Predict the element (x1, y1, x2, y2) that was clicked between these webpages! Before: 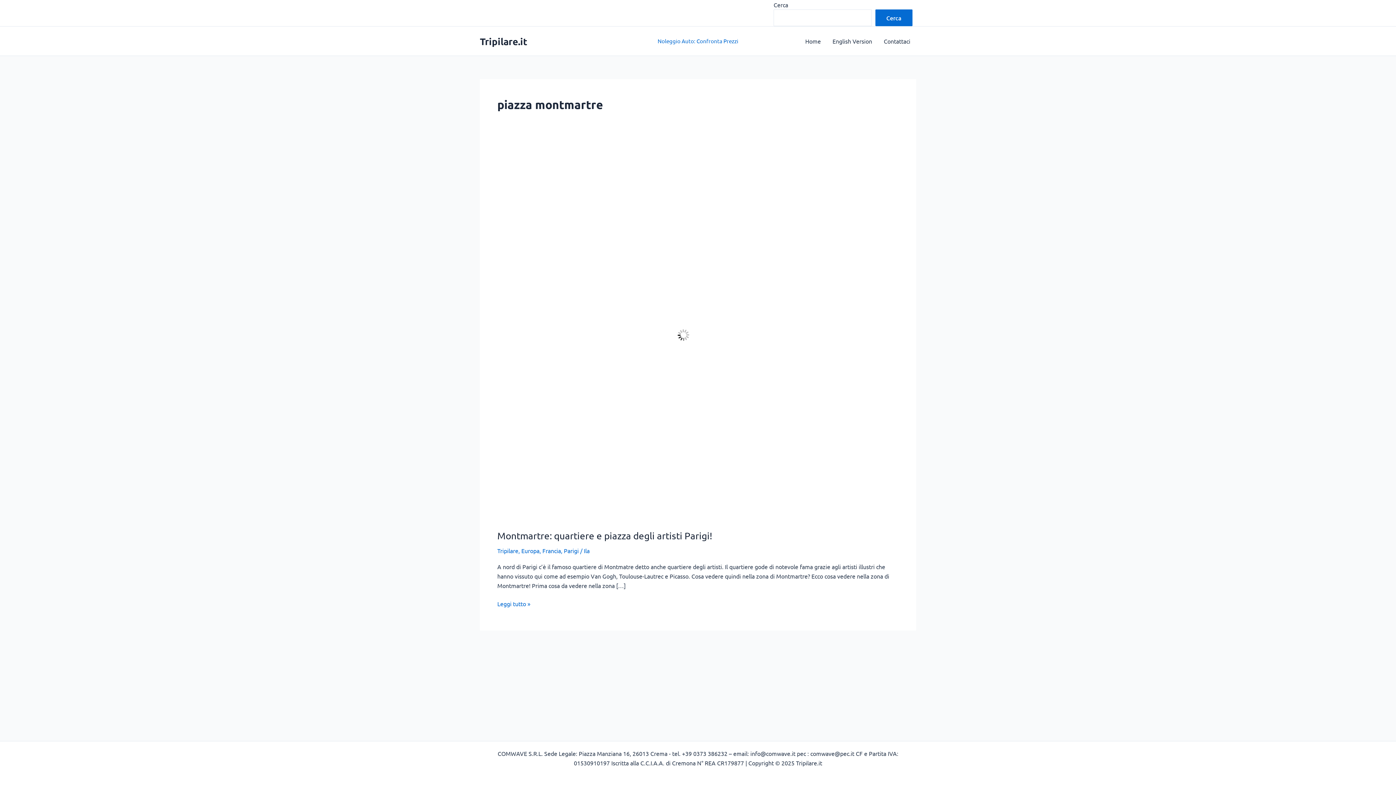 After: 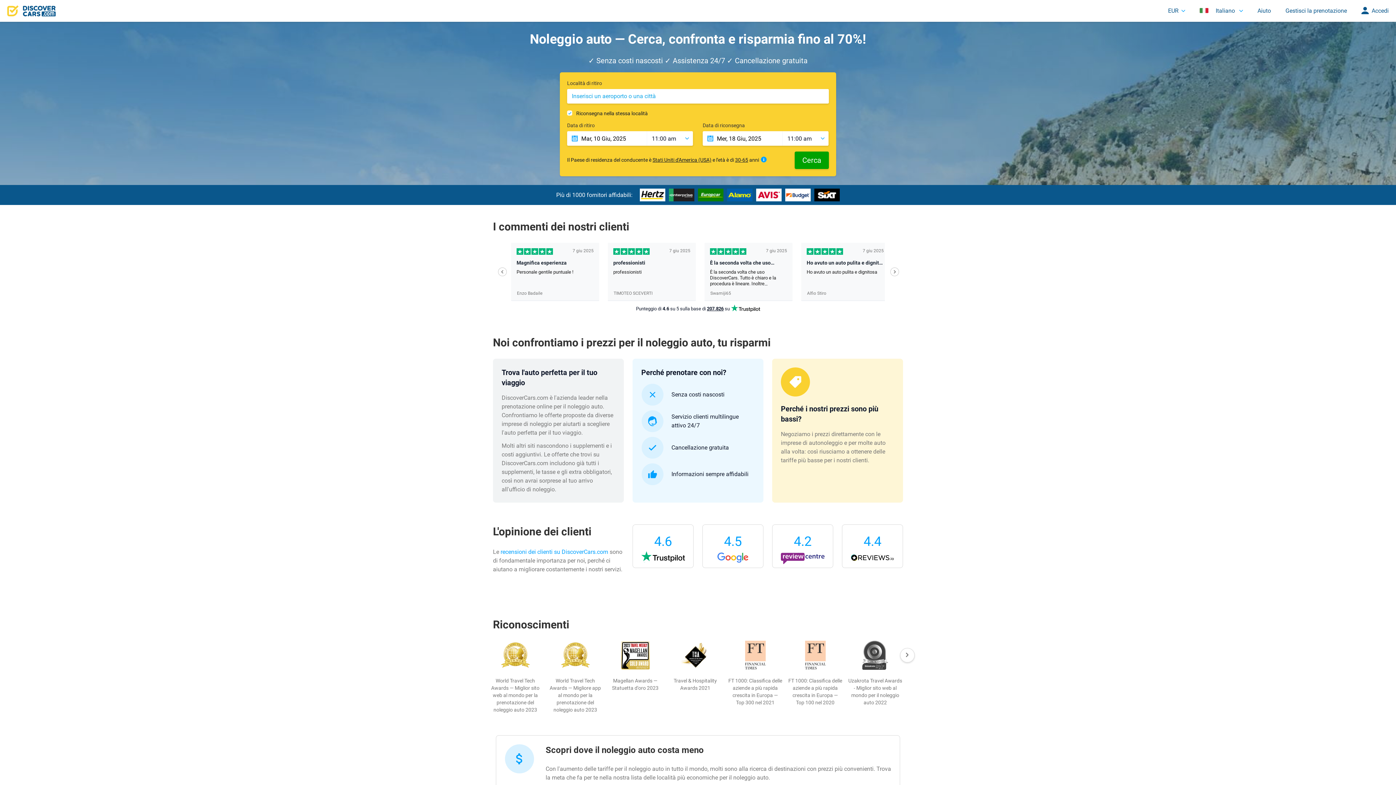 Action: label: Noleggio Auto: Confronta Prezzi bbox: (657, 37, 738, 44)